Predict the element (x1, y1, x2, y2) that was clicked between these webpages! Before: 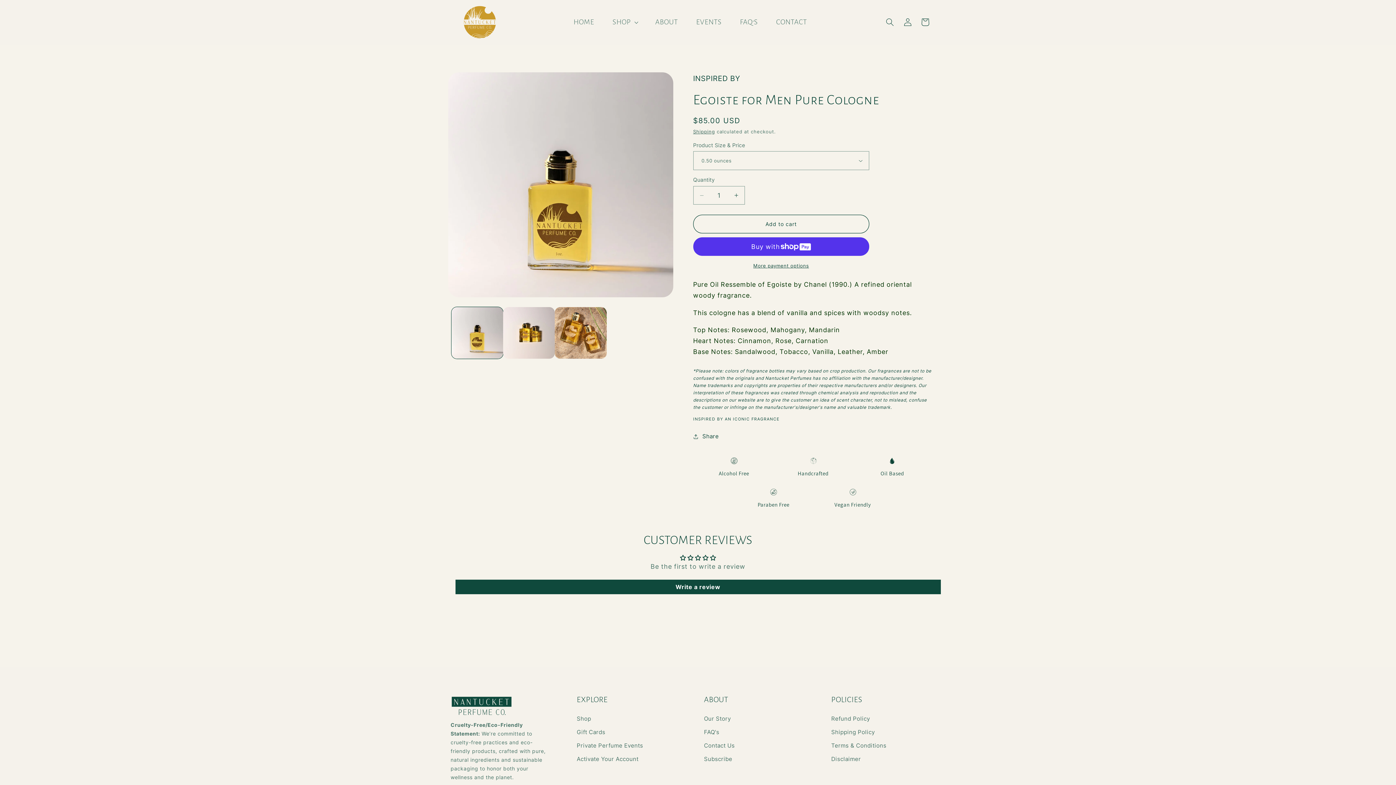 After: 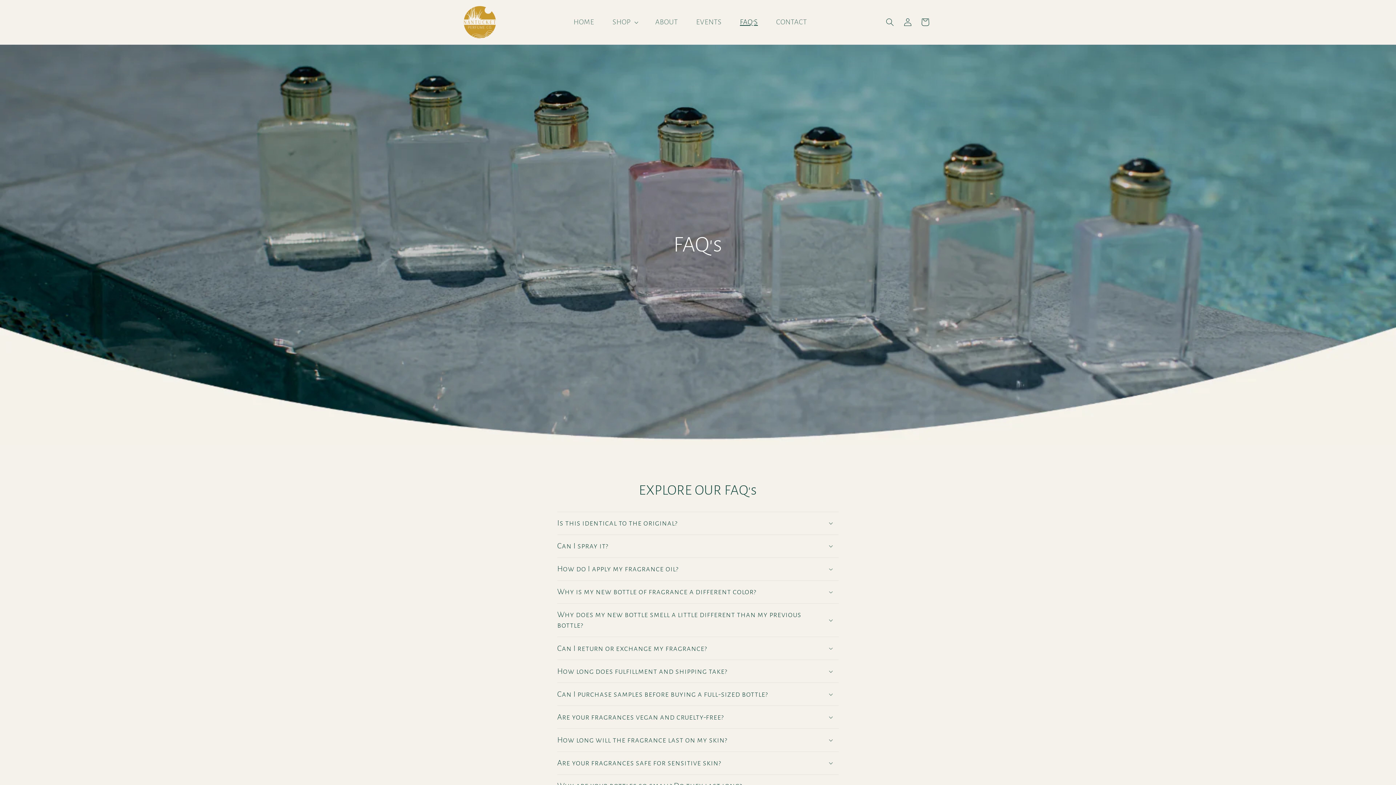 Action: bbox: (704, 725, 719, 739) label: FAQ's